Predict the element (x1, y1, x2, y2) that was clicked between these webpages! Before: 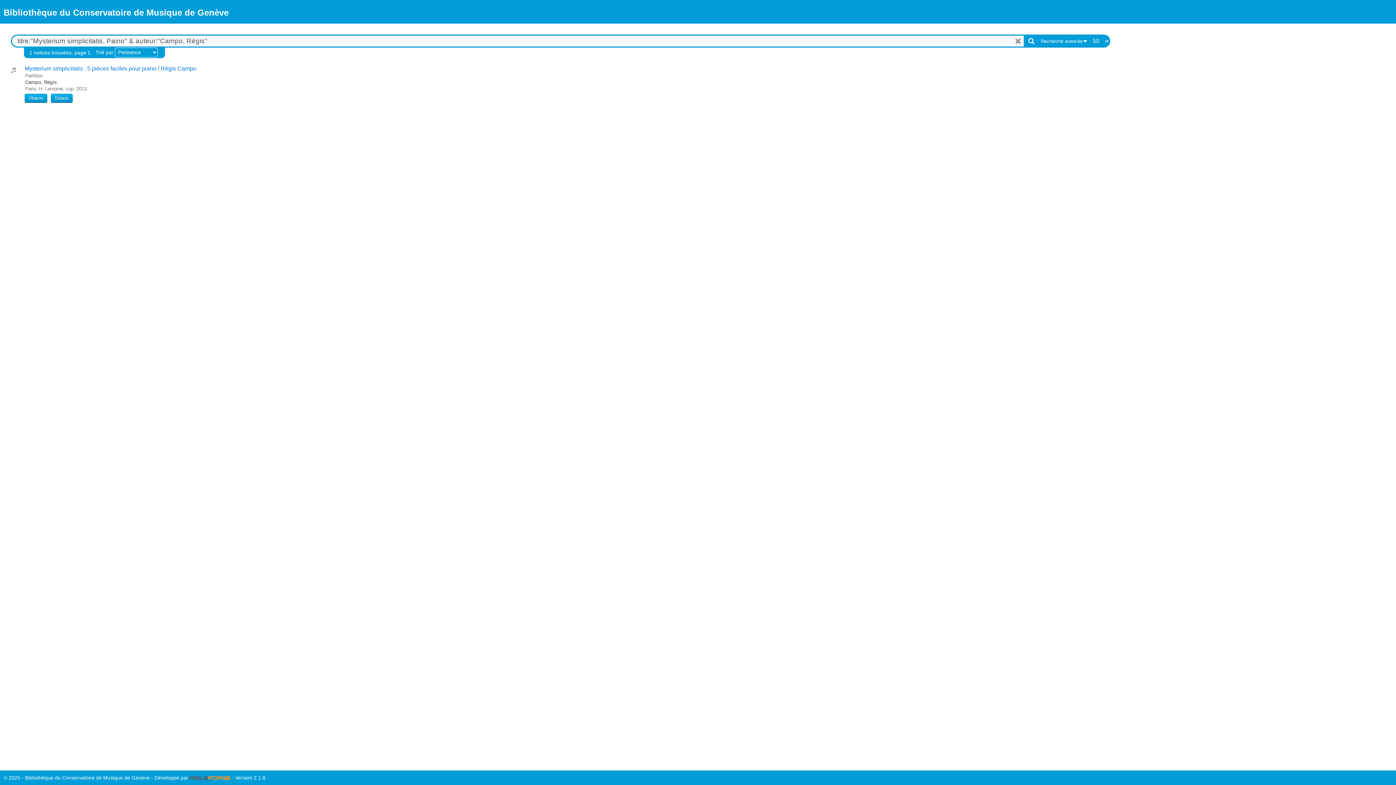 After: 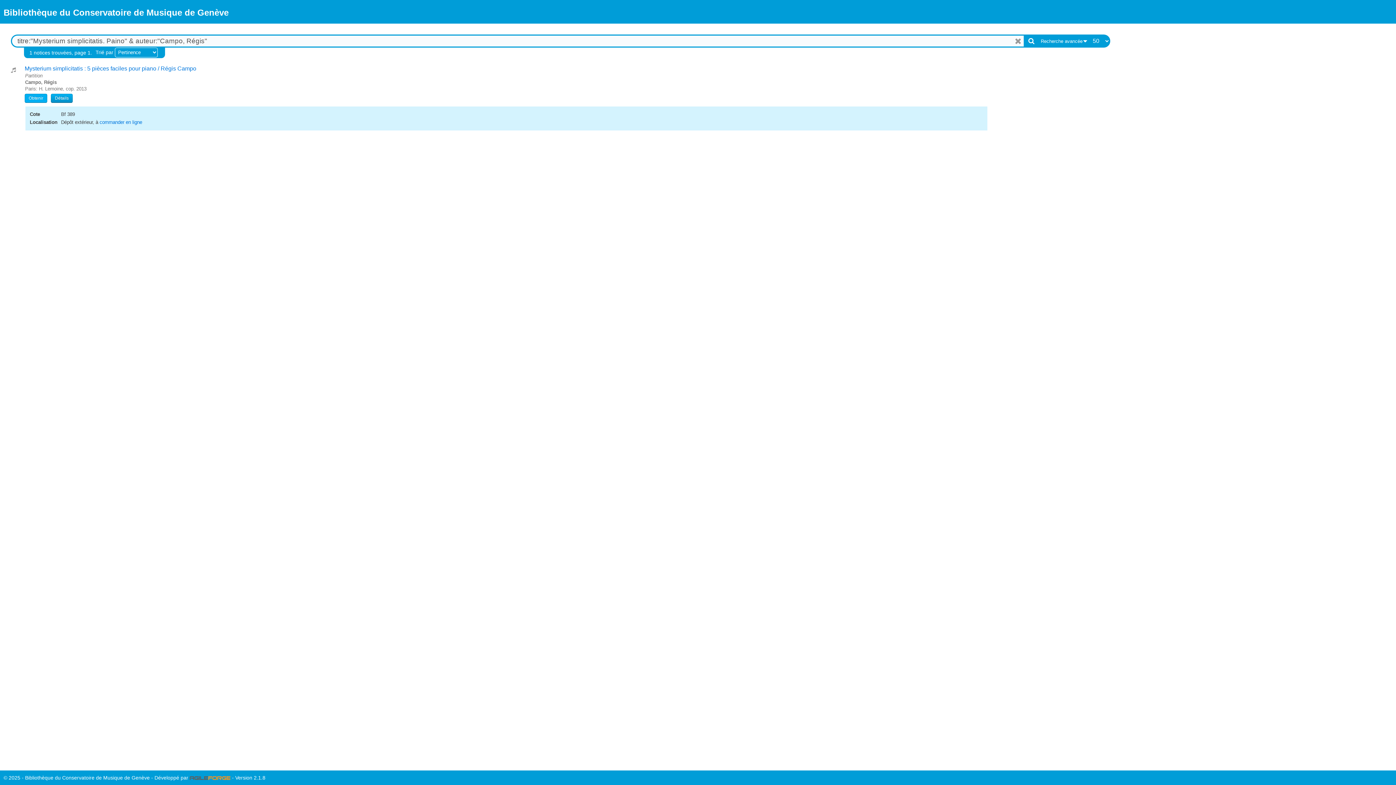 Action: bbox: (24, 93, 47, 102) label: Obtenir